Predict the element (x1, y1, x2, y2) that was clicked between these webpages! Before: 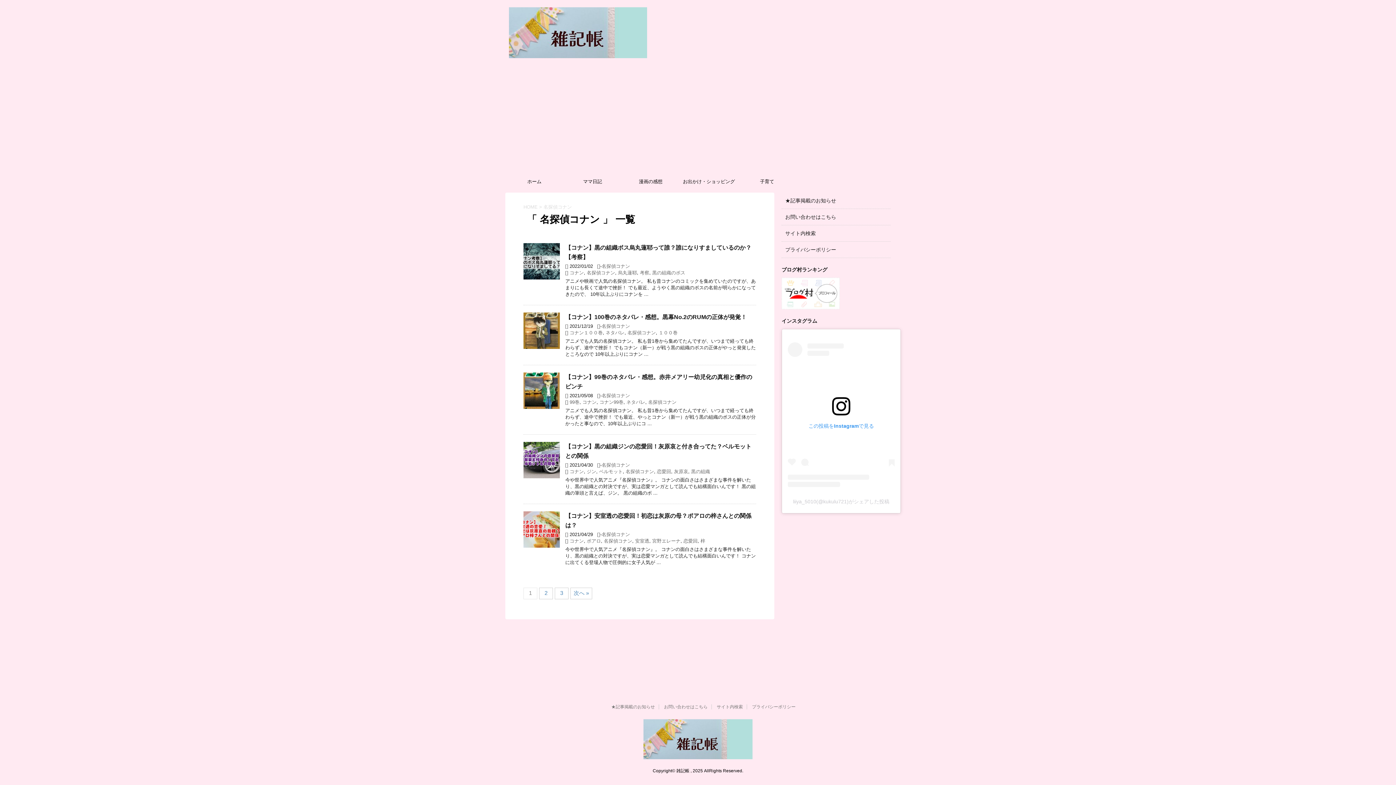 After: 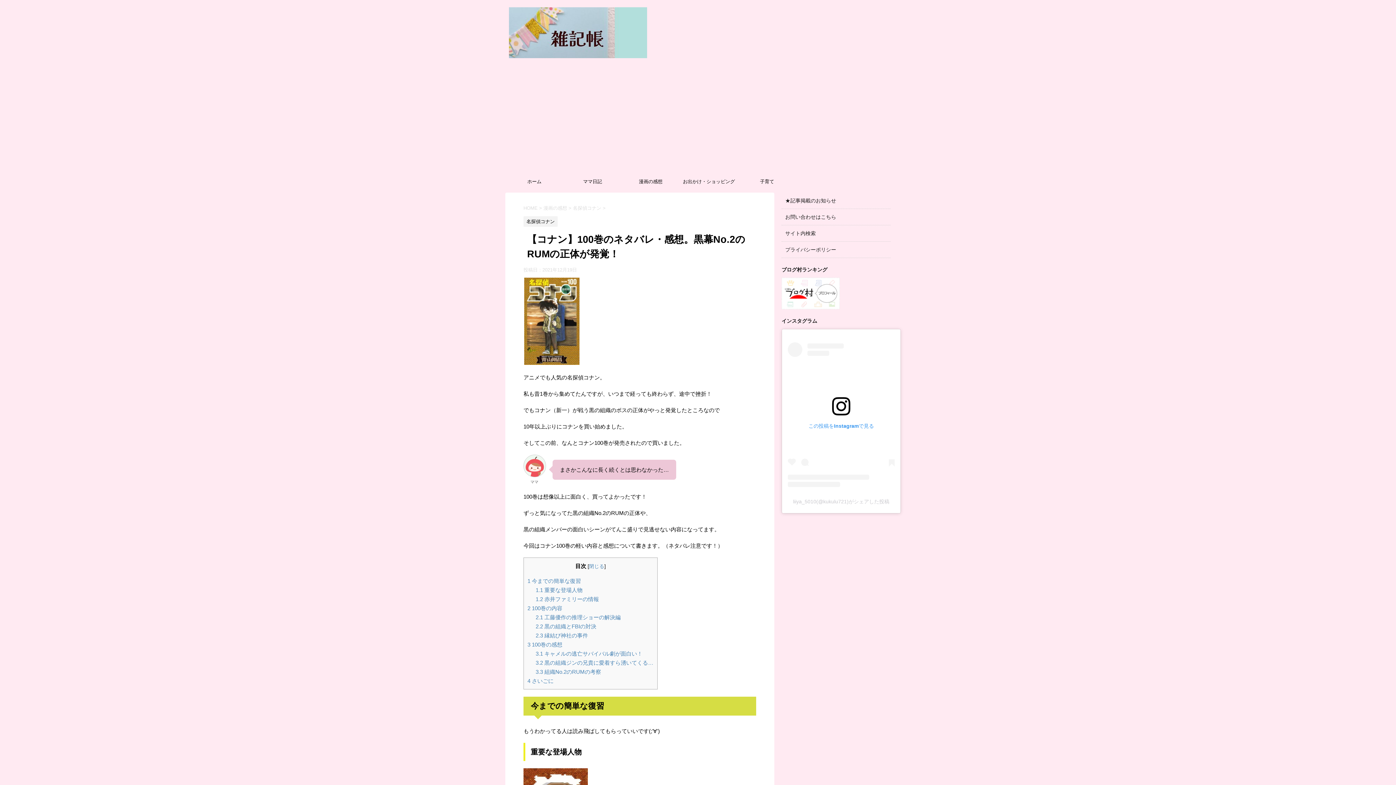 Action: bbox: (565, 314, 746, 320) label: 【コナン】100巻のネタバレ・感想。黒幕No.2のRUMの正体が発覚！